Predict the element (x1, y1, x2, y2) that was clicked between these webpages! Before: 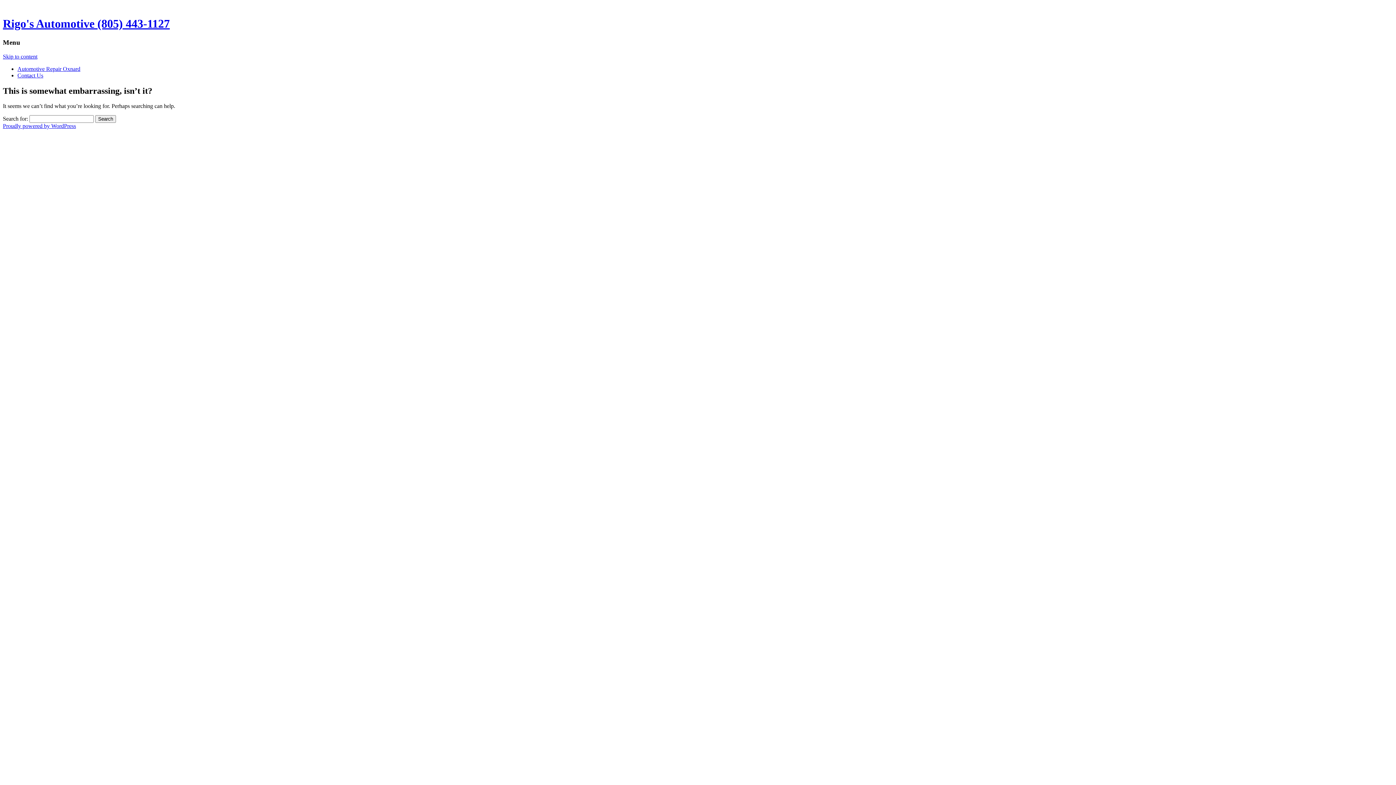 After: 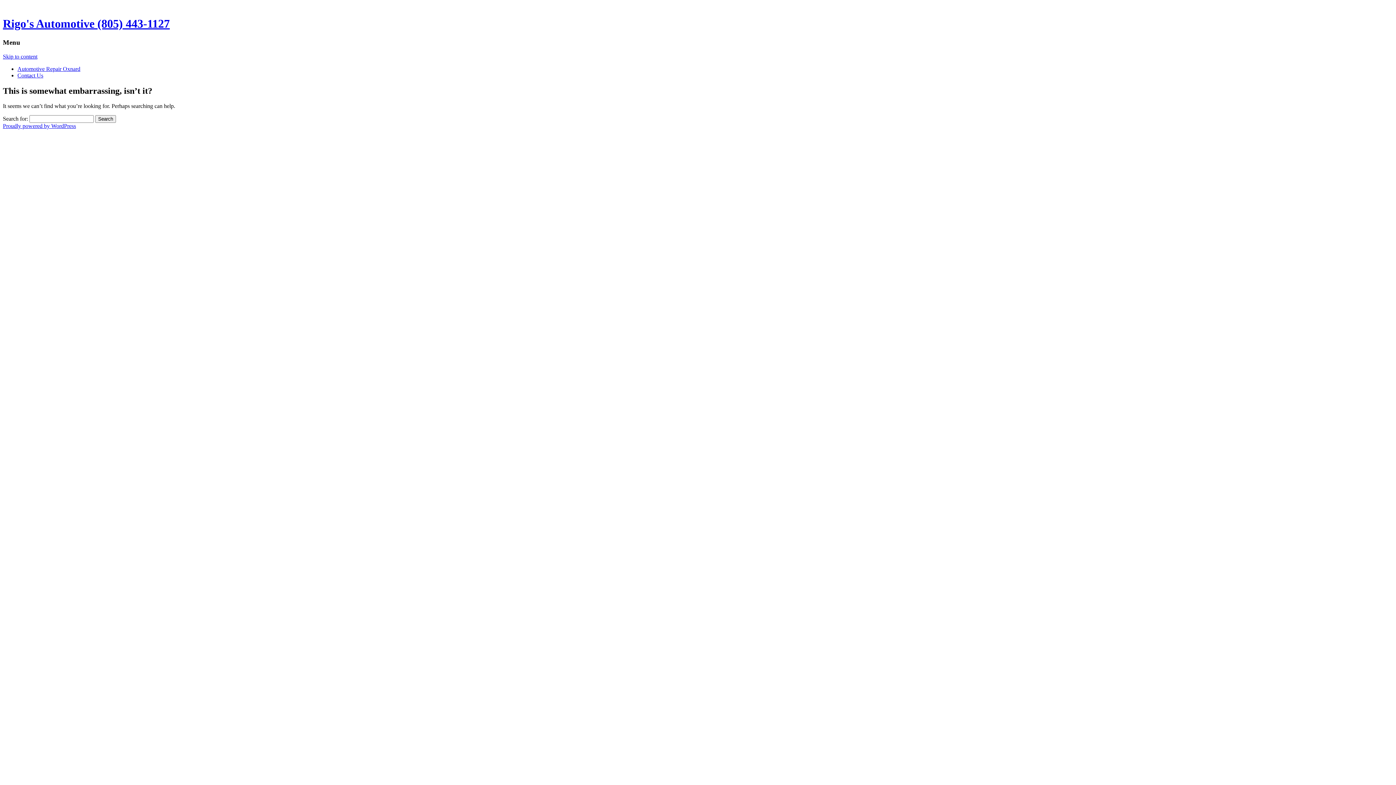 Action: bbox: (2, 53, 37, 59) label: Skip to content